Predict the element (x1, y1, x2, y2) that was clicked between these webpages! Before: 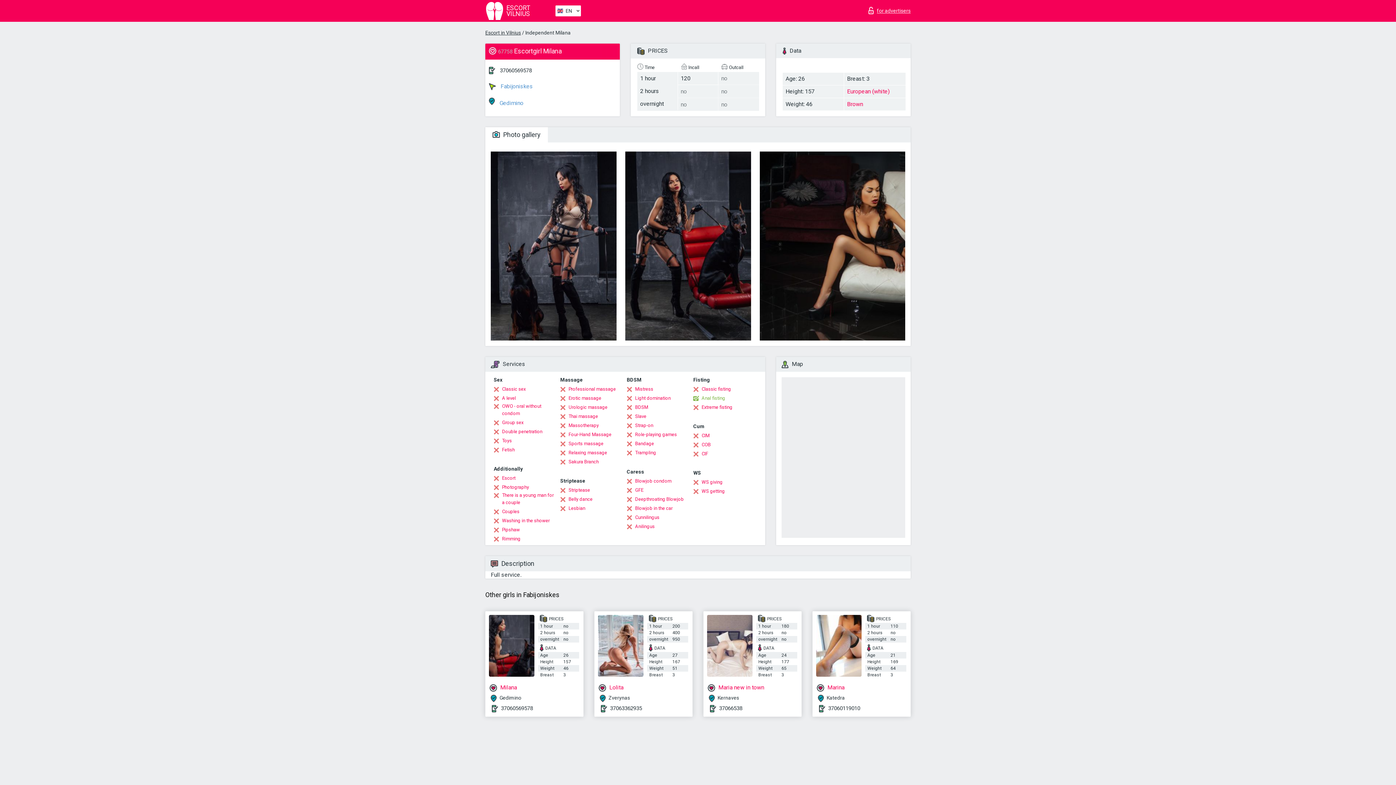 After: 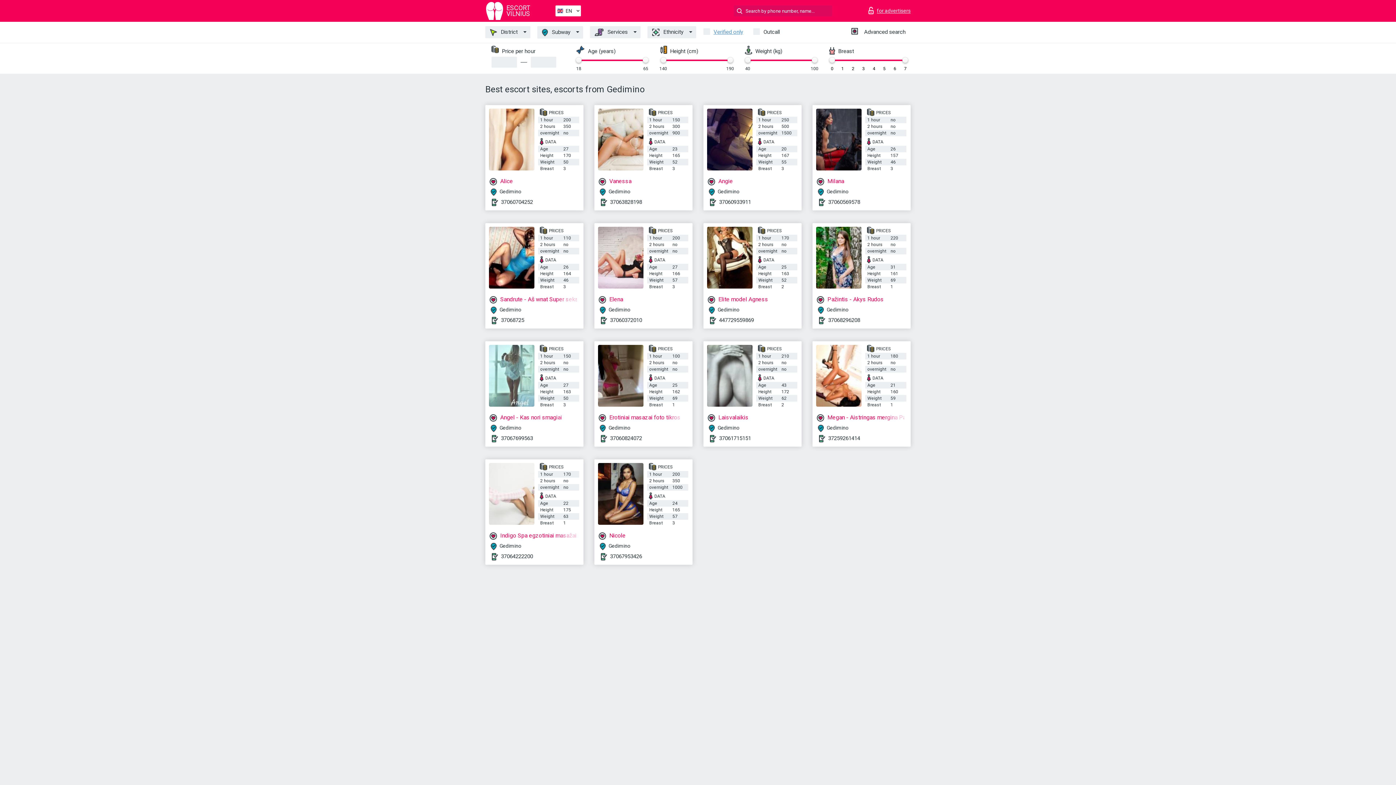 Action: label:  Gedimino bbox: (489, 93, 616, 110)